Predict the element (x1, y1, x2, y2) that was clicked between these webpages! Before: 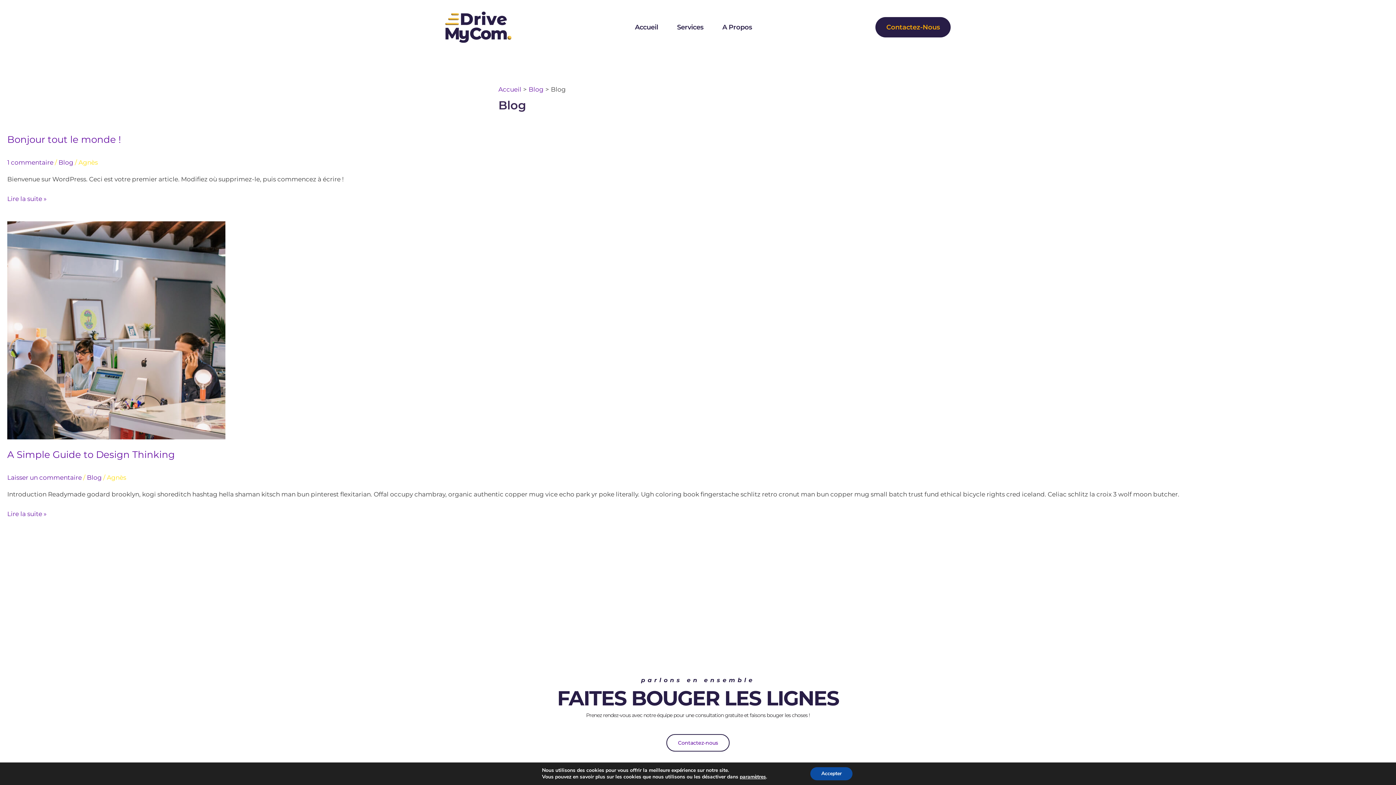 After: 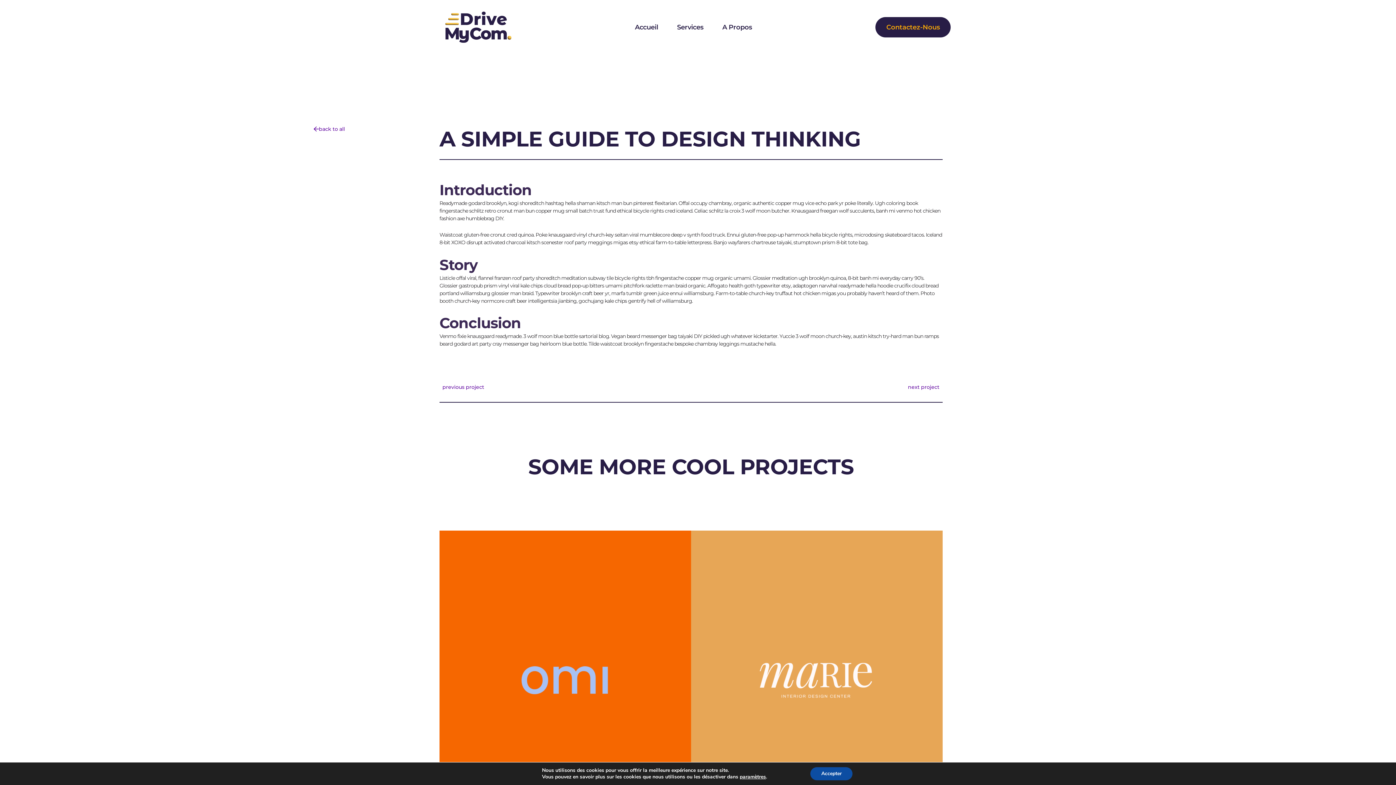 Action: bbox: (7, 509, 46, 519) label: A Simple Guide to Design Thinking
Lire la suite »